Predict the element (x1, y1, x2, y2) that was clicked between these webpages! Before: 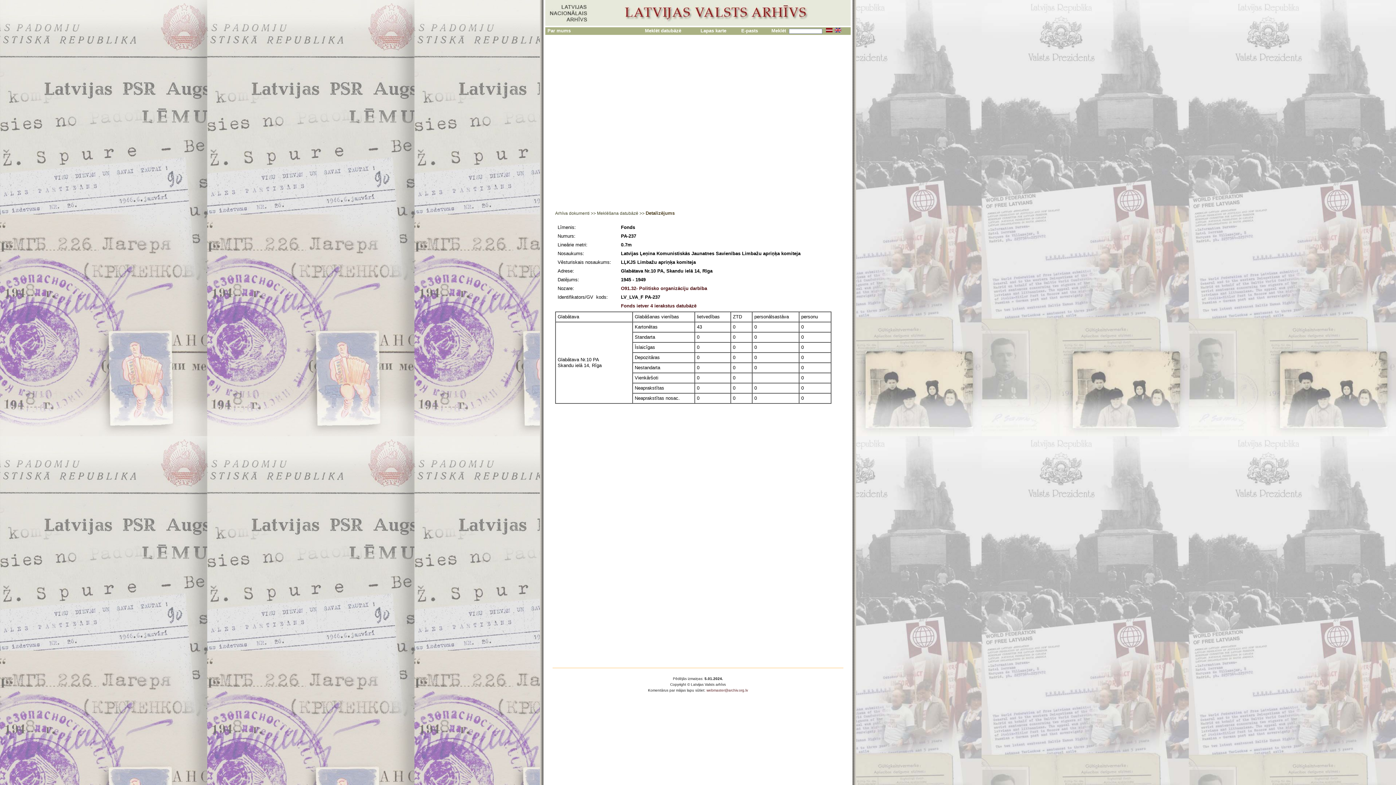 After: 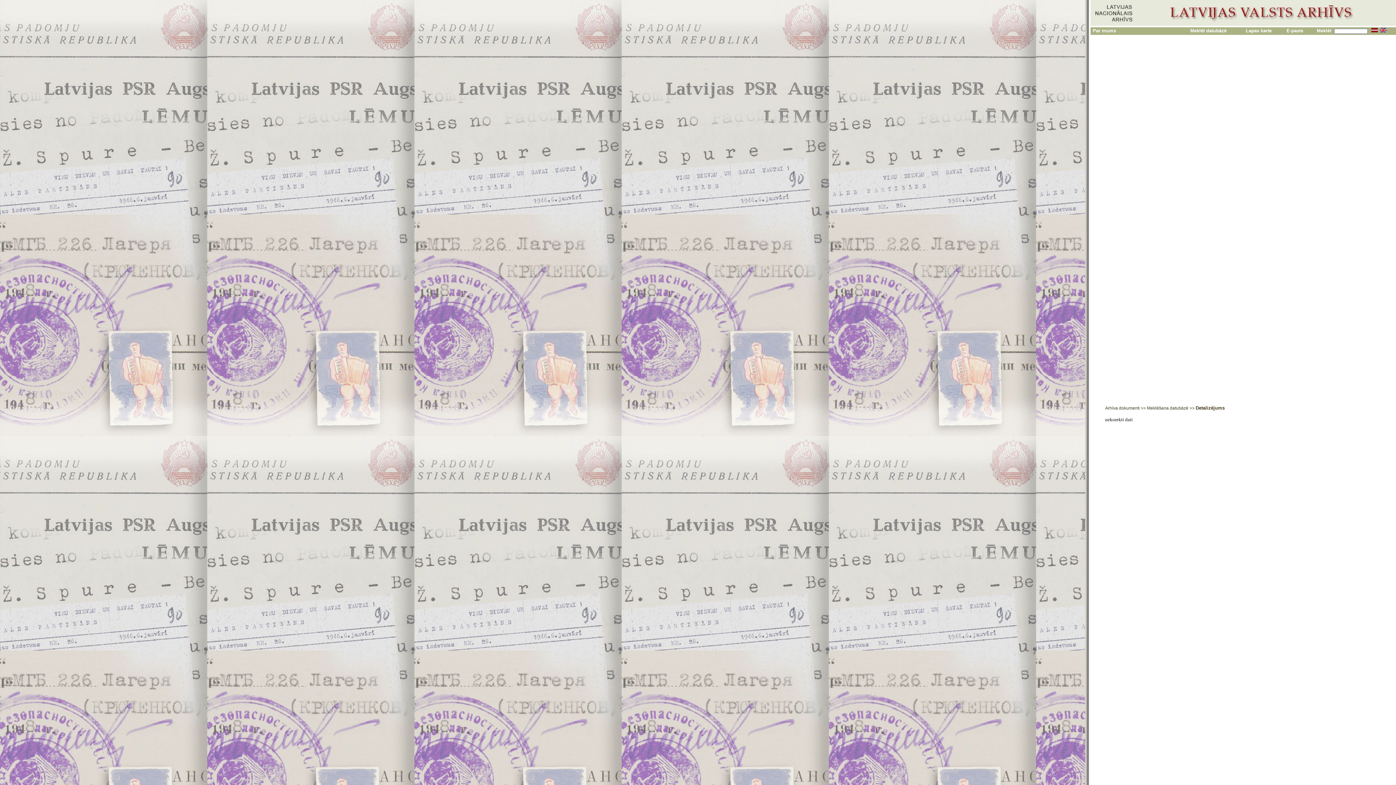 Action: label: Detalizējums bbox: (645, 210, 674, 216)